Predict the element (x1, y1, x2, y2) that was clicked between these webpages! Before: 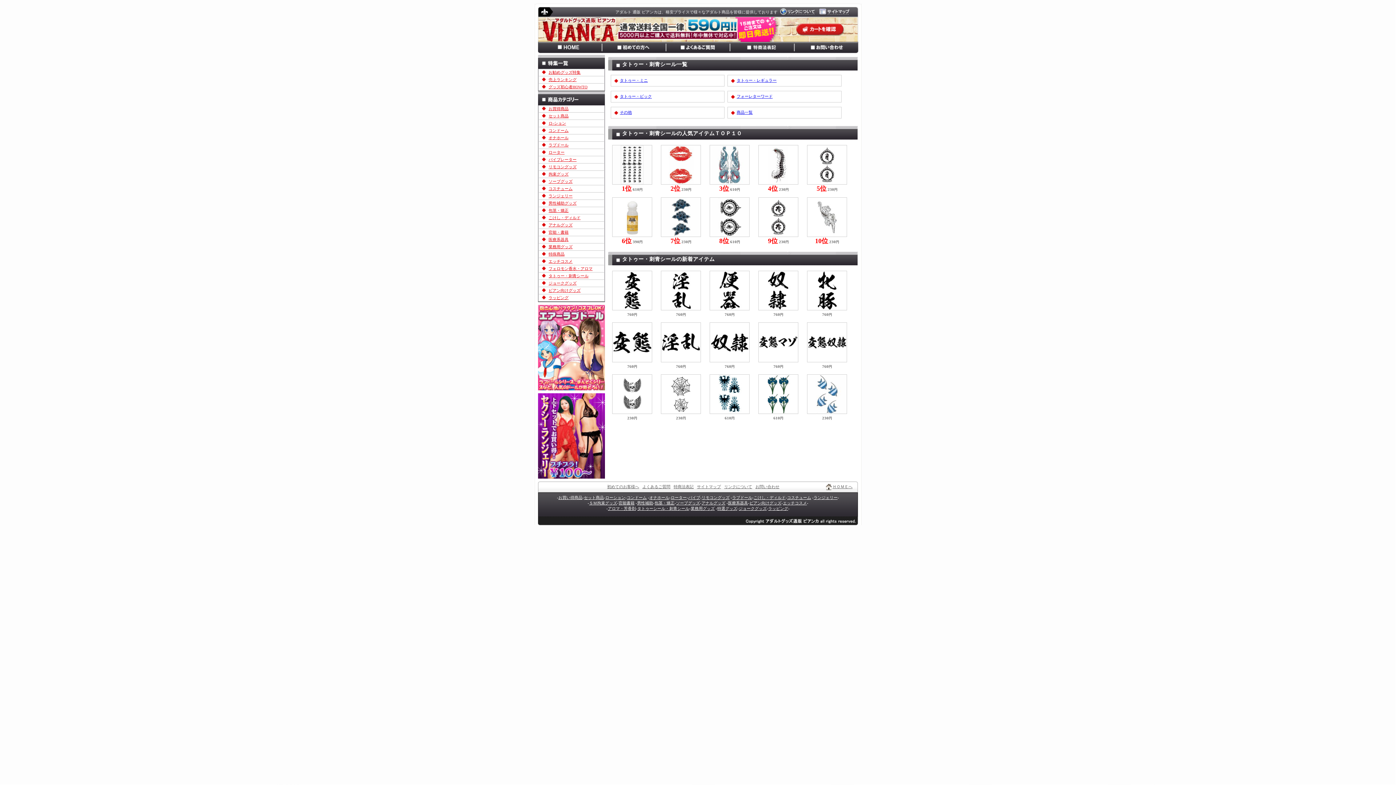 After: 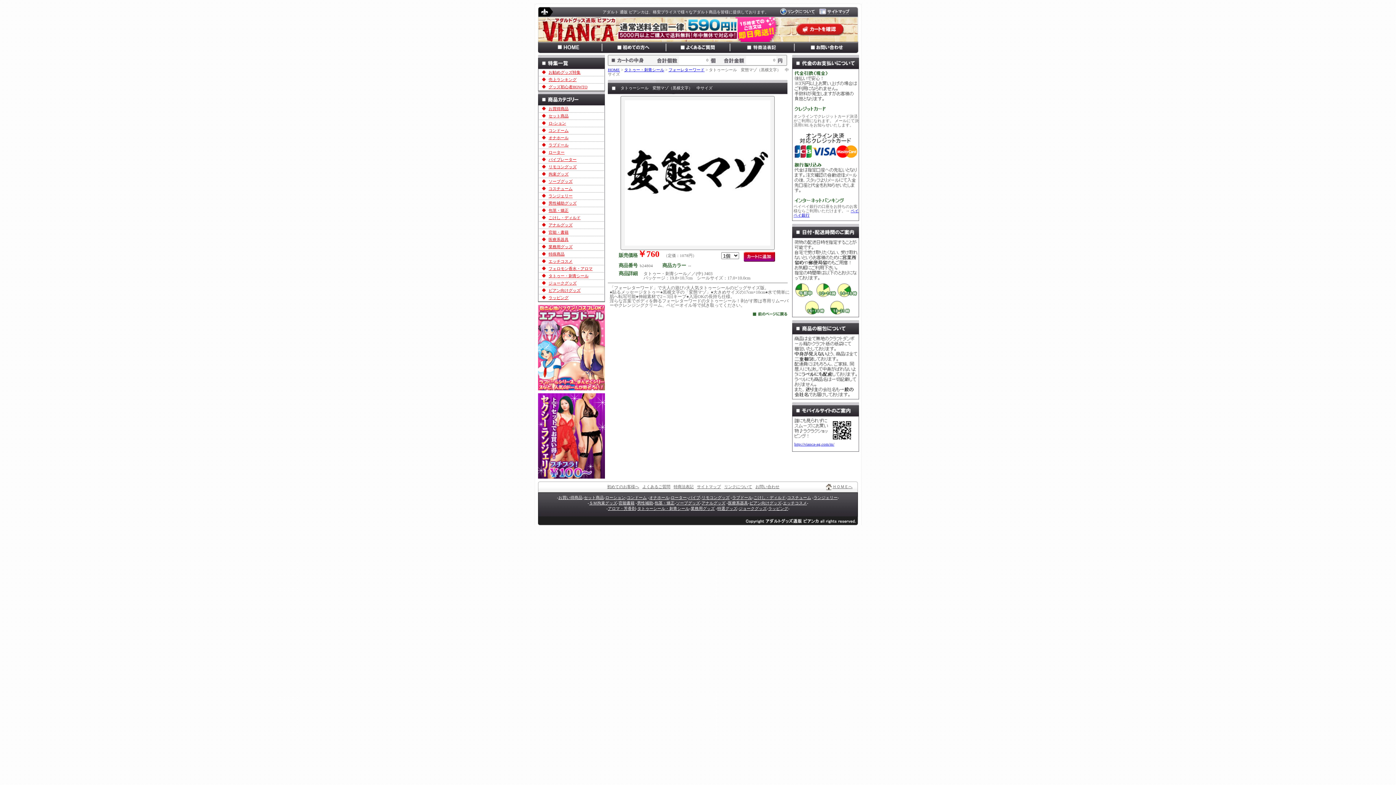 Action: bbox: (758, 358, 798, 363)